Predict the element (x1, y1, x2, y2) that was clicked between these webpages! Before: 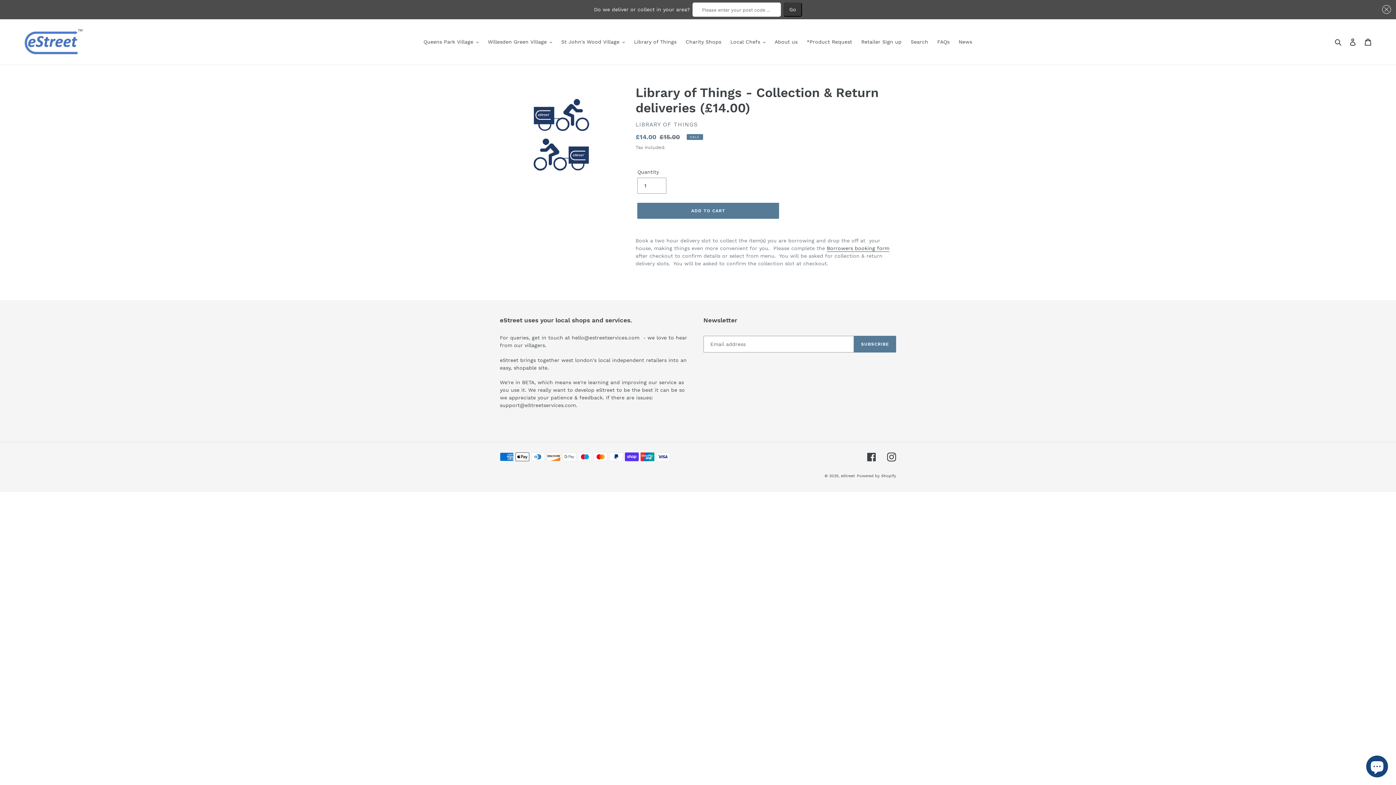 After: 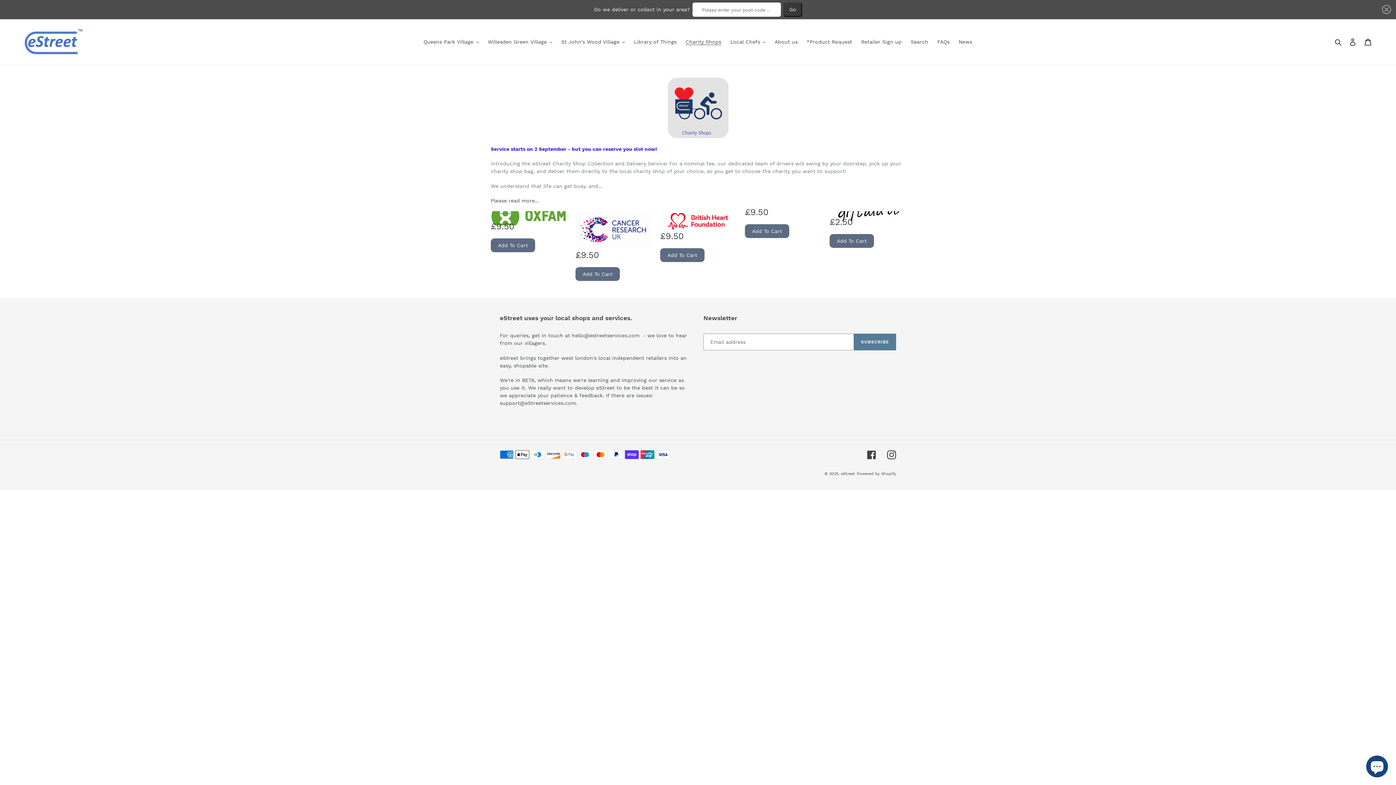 Action: label: Charity Shops bbox: (682, 37, 725, 46)